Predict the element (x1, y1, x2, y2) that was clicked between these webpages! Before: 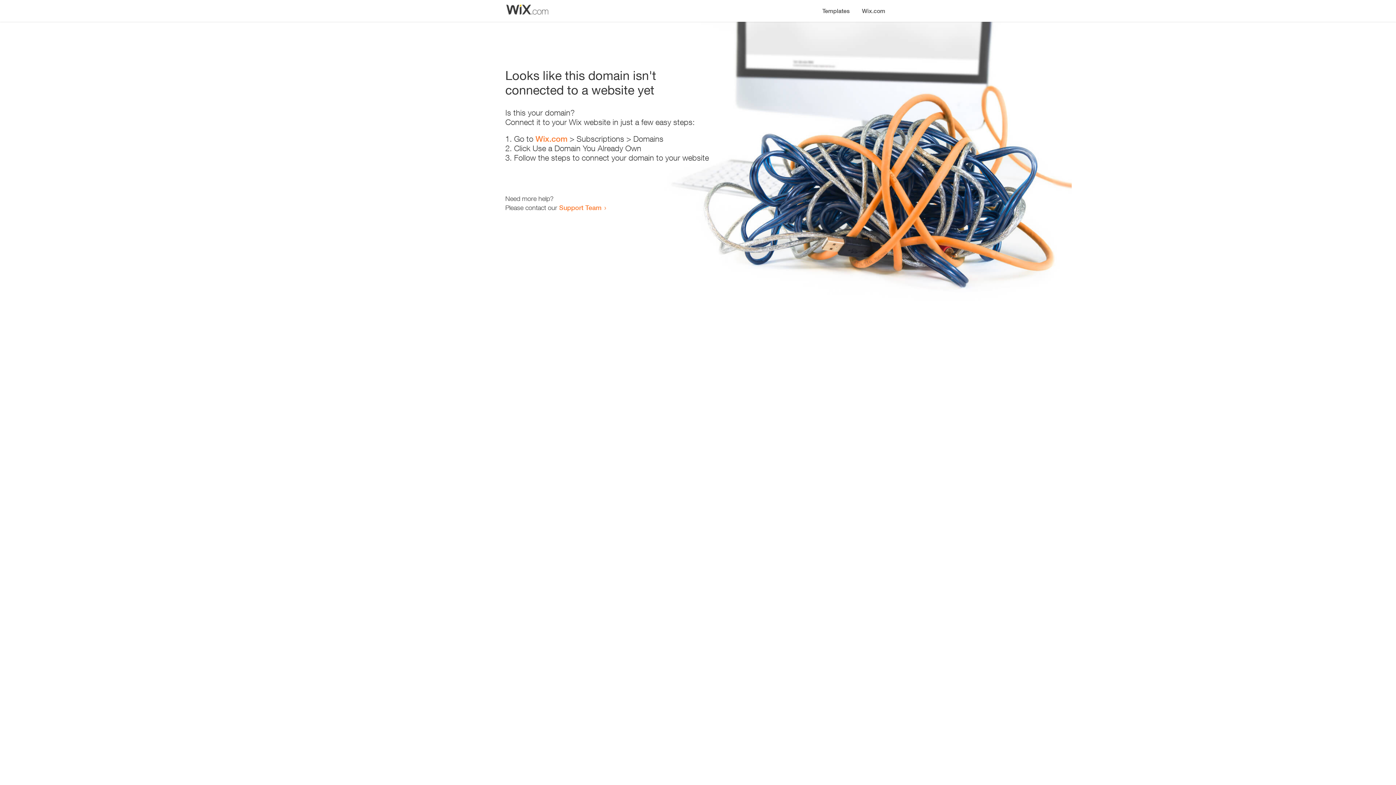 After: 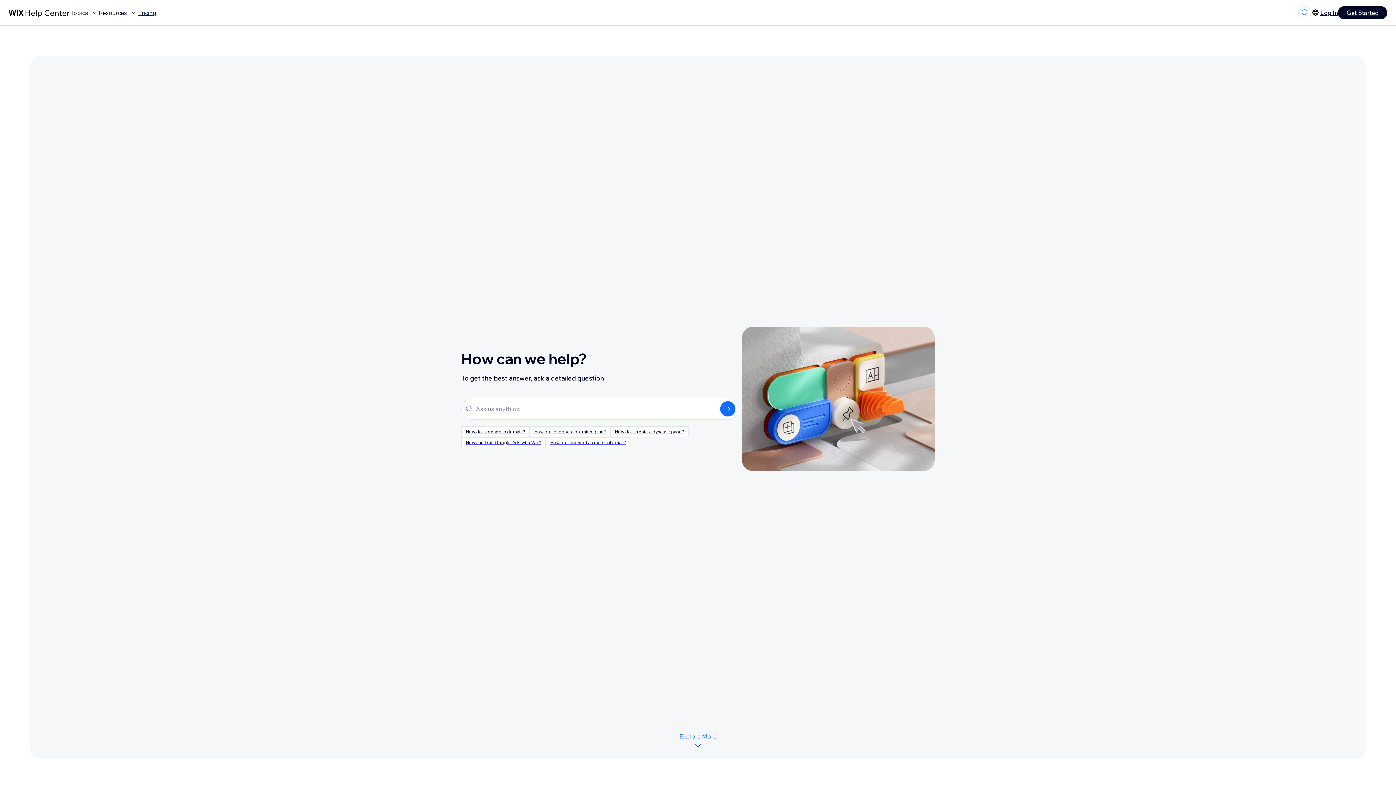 Action: bbox: (559, 203, 601, 211) label: Support Team